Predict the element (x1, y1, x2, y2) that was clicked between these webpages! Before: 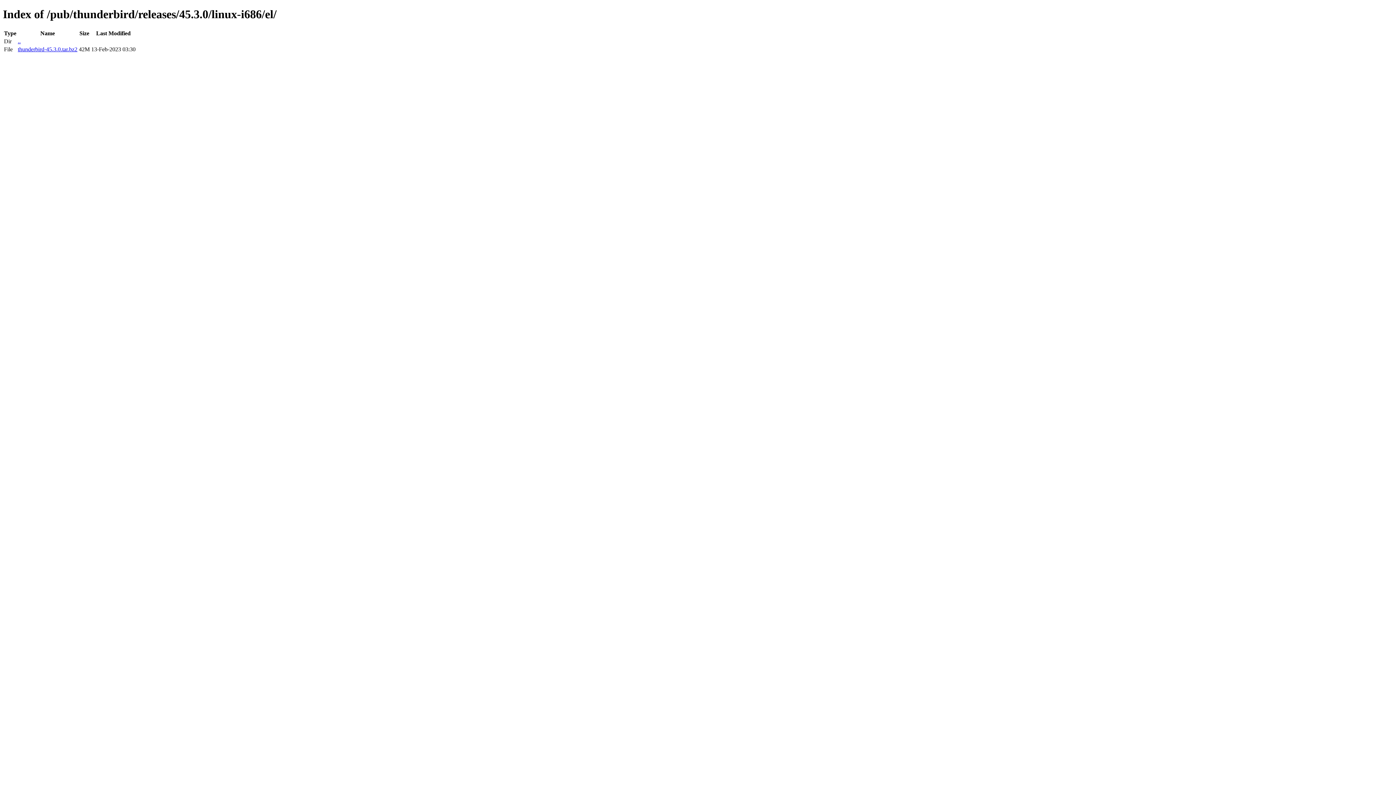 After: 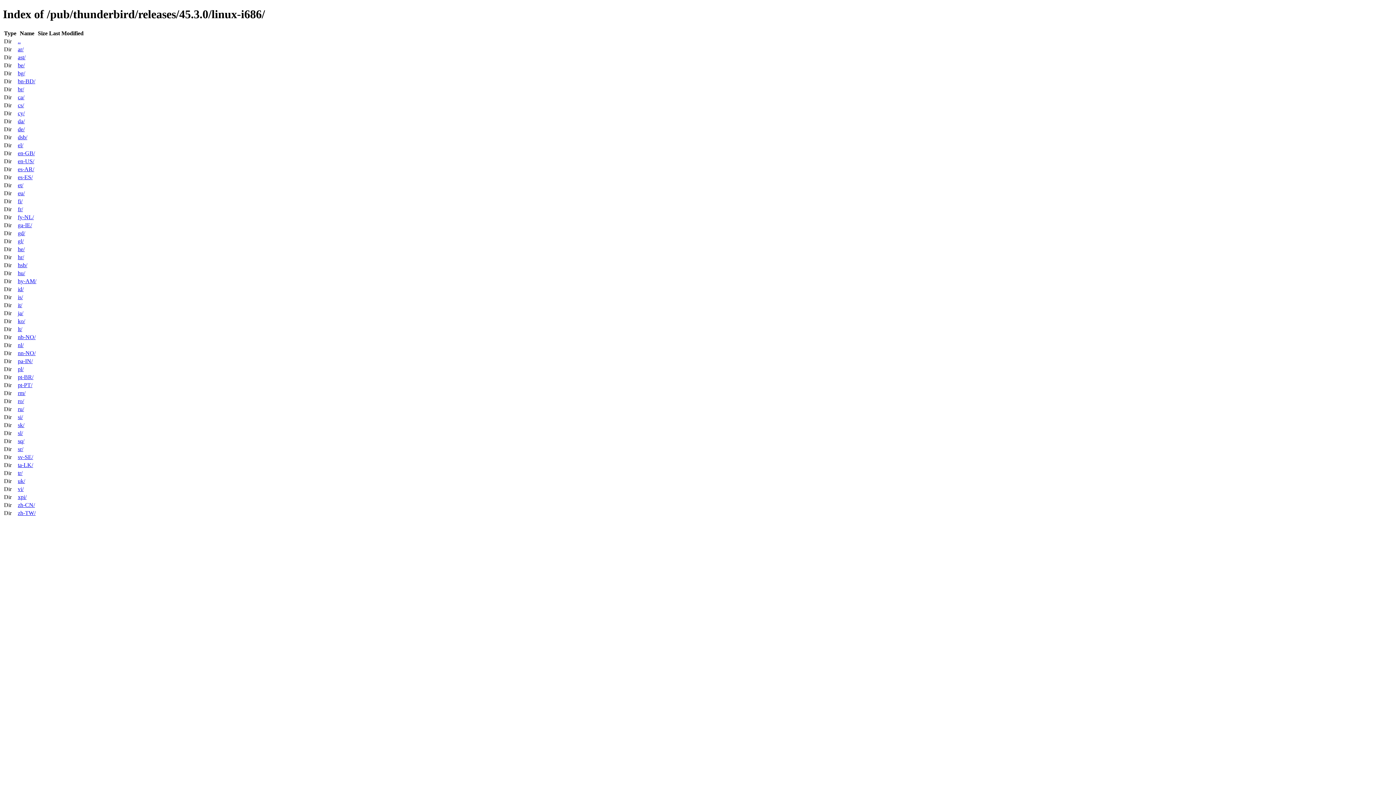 Action: label: .. bbox: (17, 38, 20, 44)